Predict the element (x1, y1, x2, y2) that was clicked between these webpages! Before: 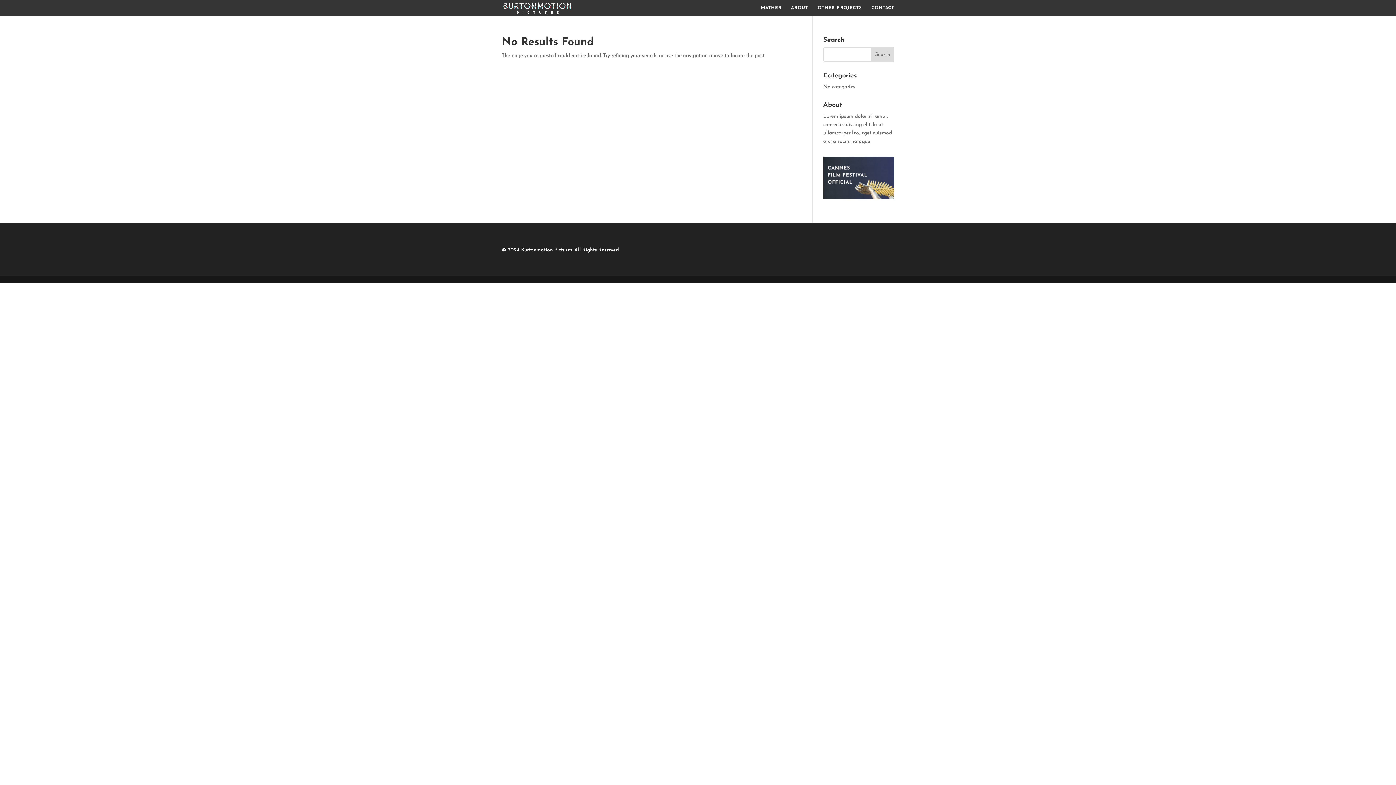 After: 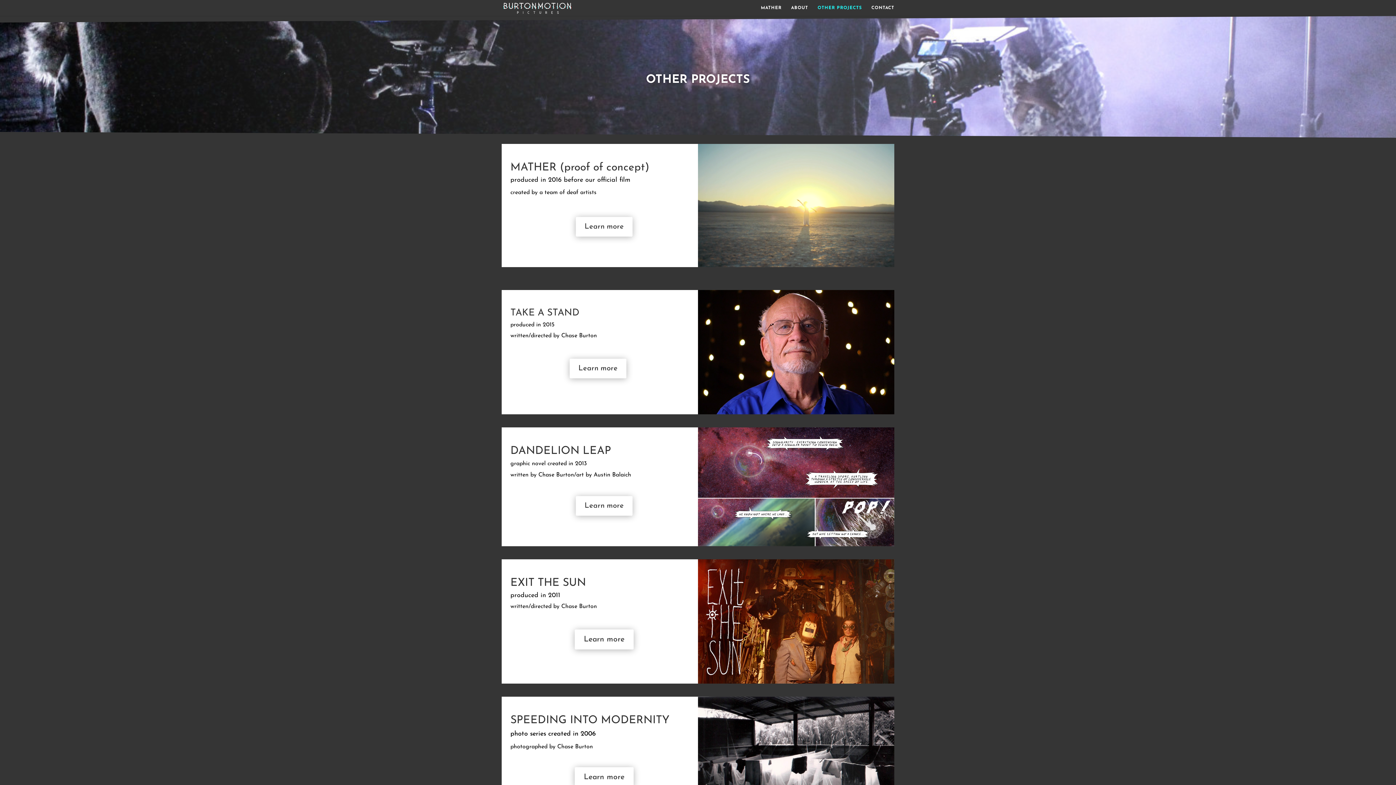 Action: label: OTHER PROJECTS bbox: (817, 5, 862, 16)